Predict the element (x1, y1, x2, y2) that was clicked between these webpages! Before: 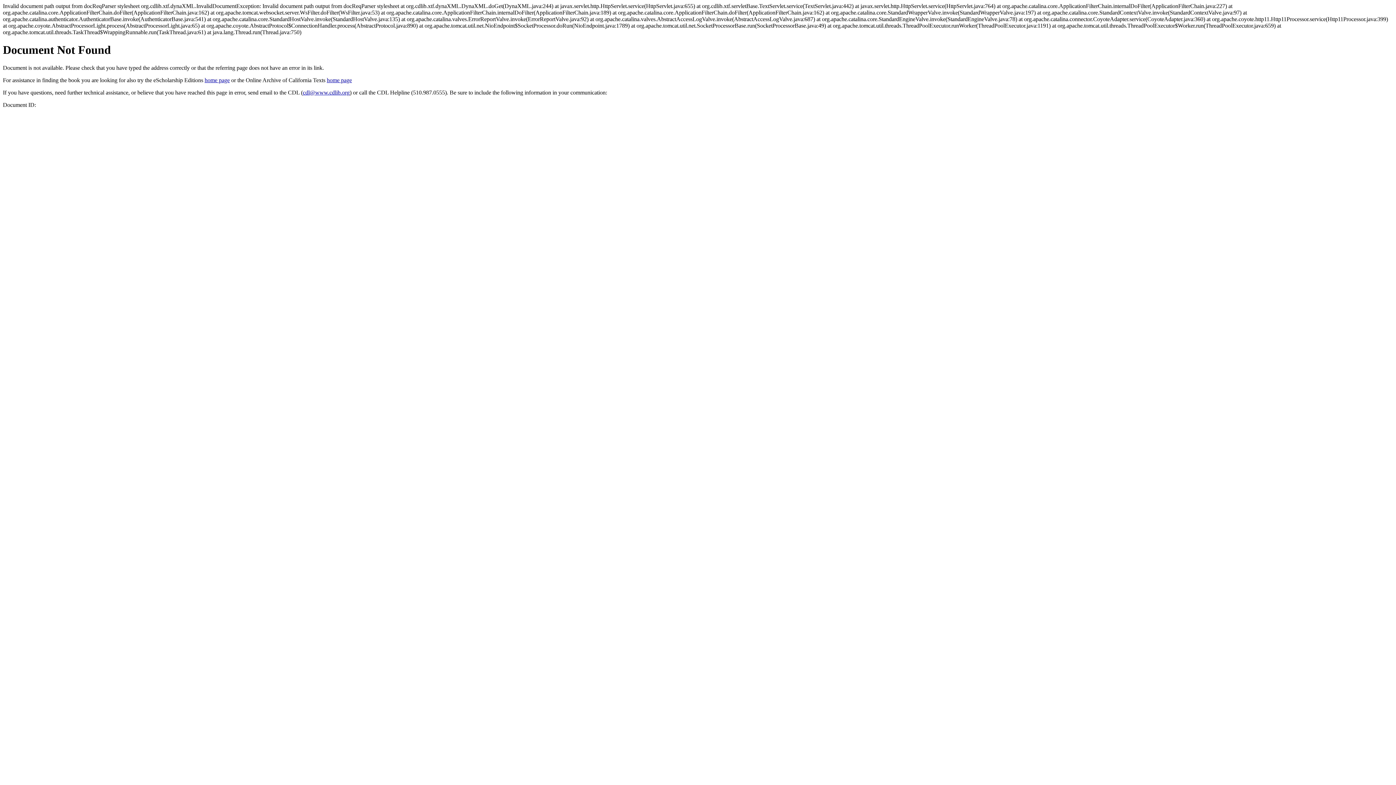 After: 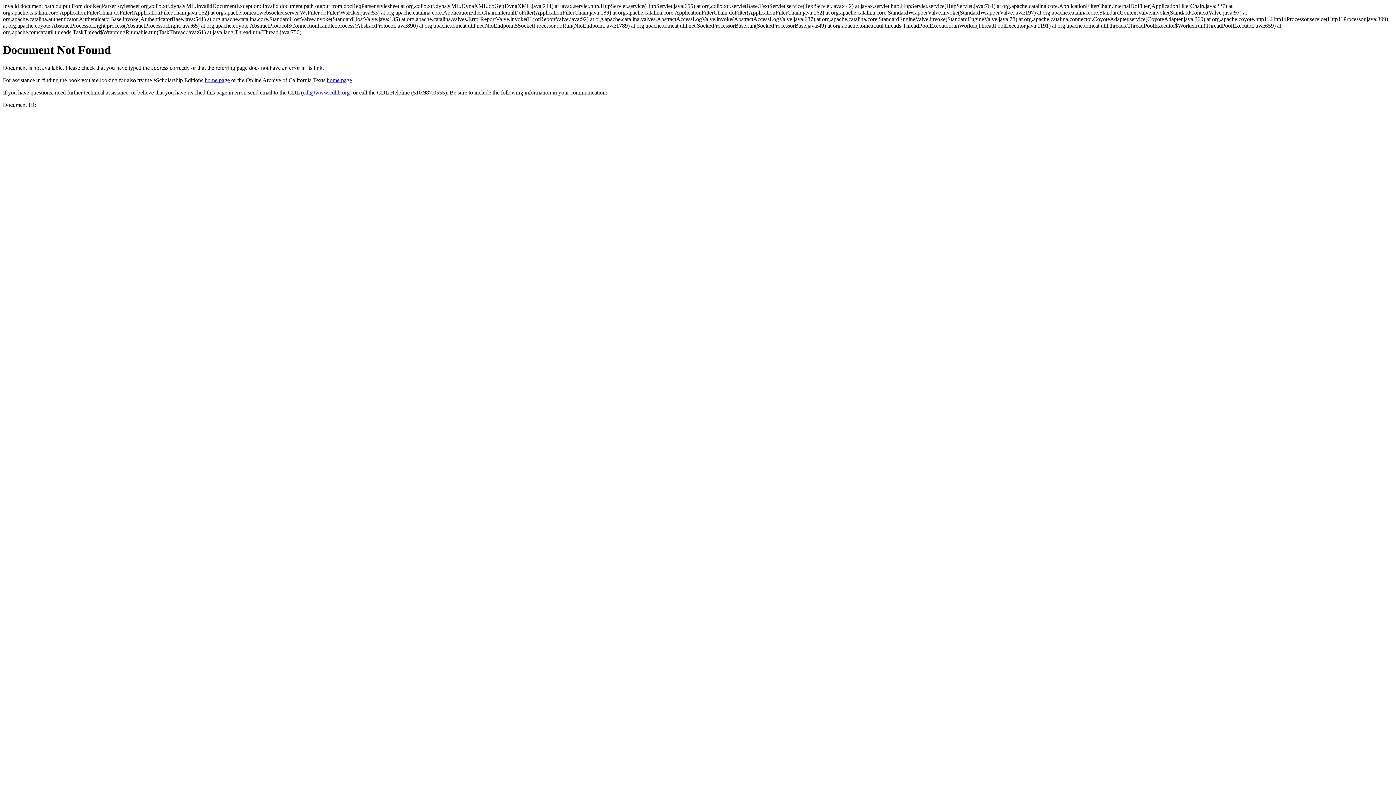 Action: bbox: (302, 89, 349, 95) label: cdl@www.cdlib.org